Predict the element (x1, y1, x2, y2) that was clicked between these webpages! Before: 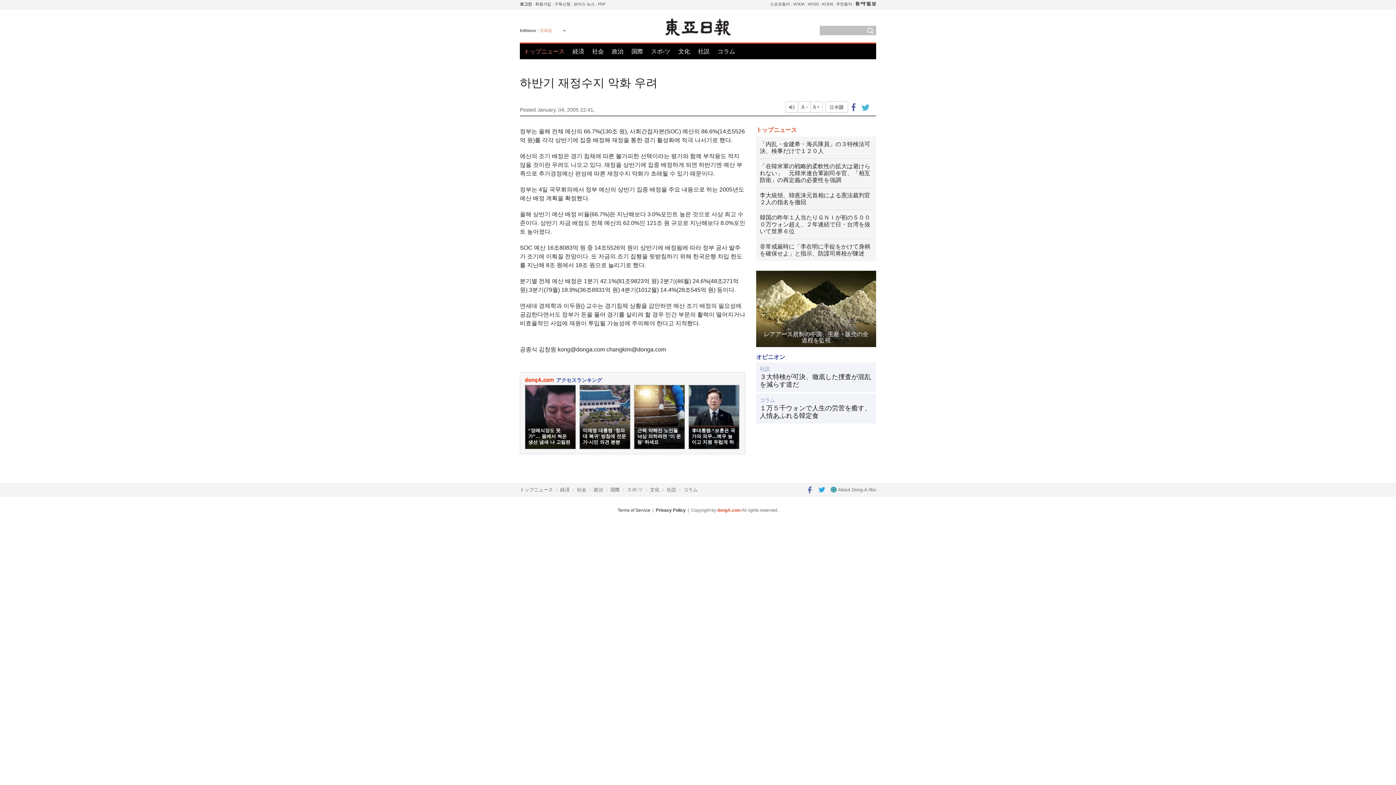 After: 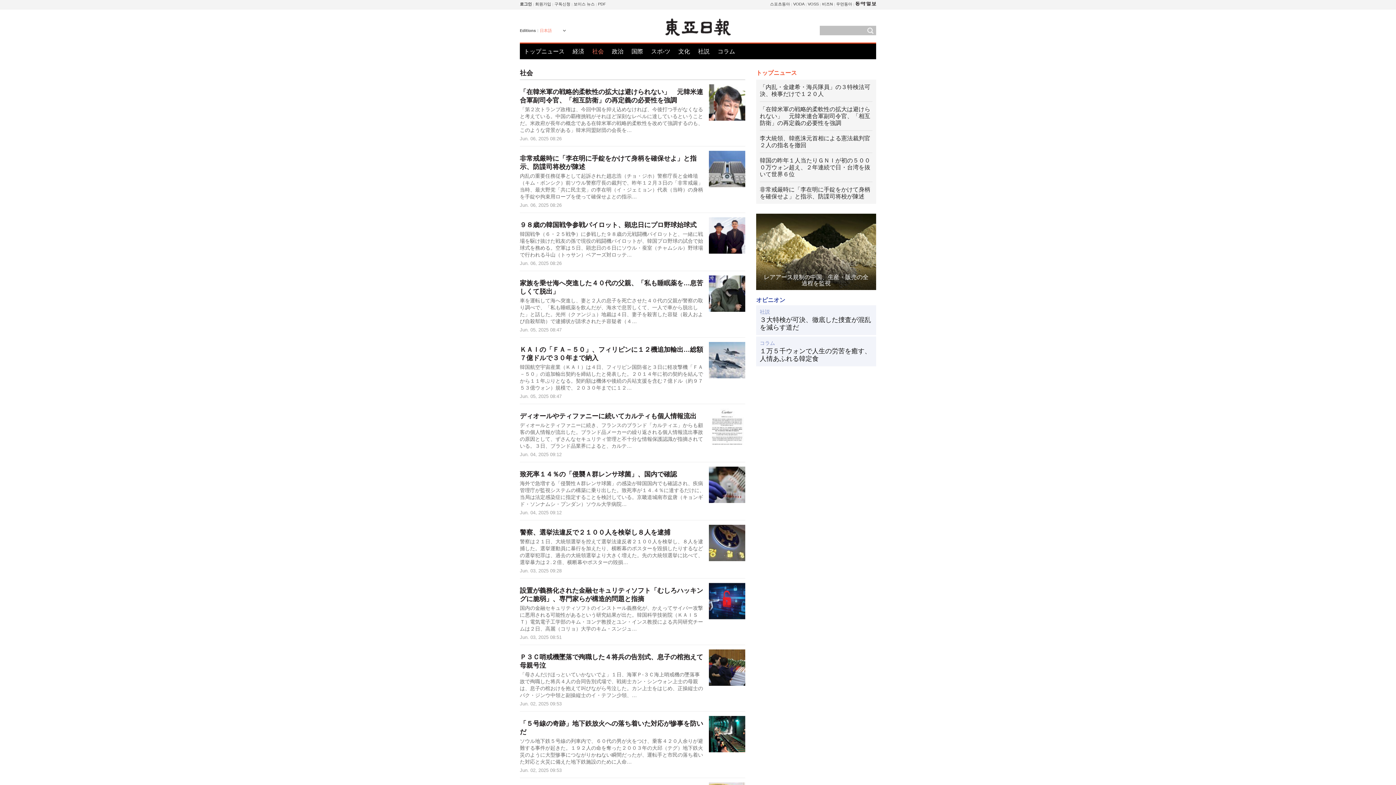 Action: label: 社会 bbox: (592, 43, 604, 59)